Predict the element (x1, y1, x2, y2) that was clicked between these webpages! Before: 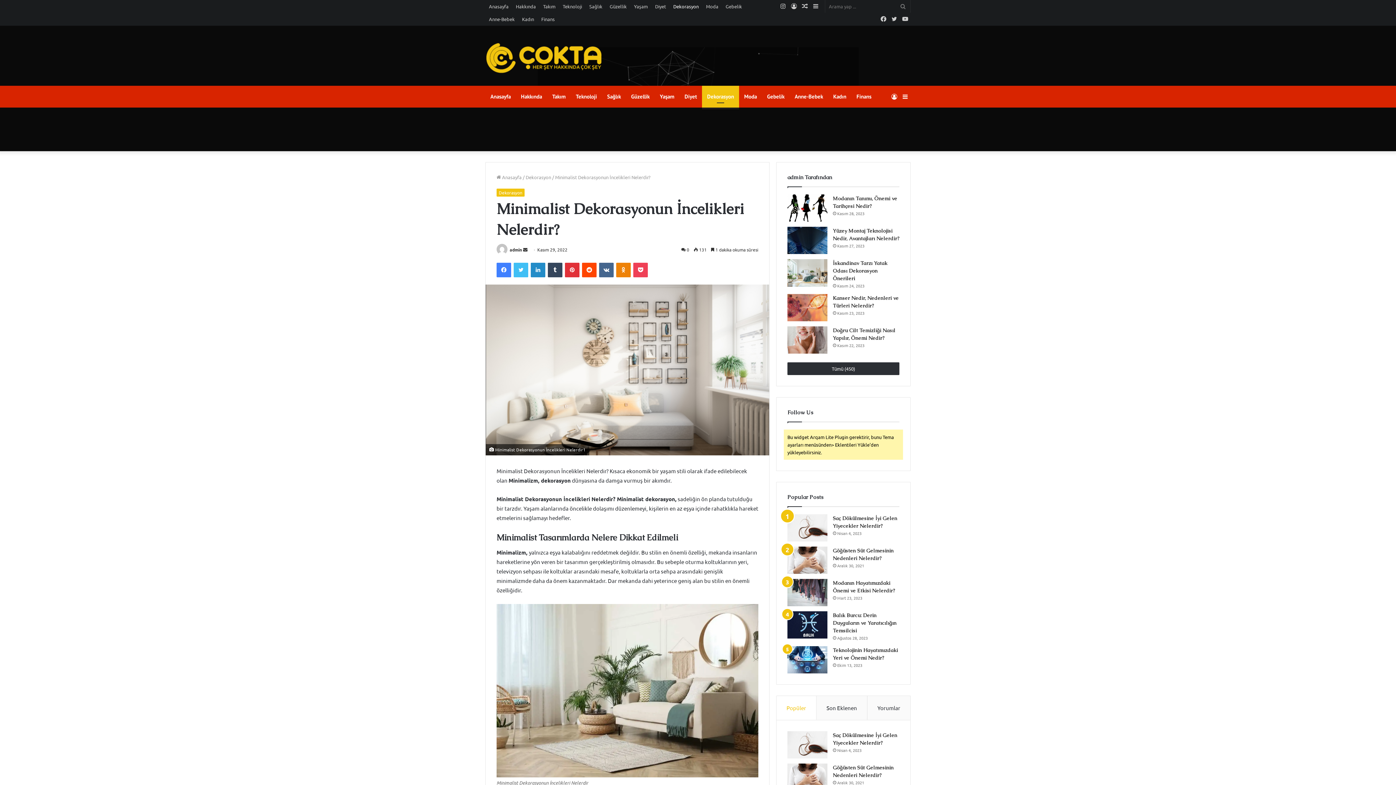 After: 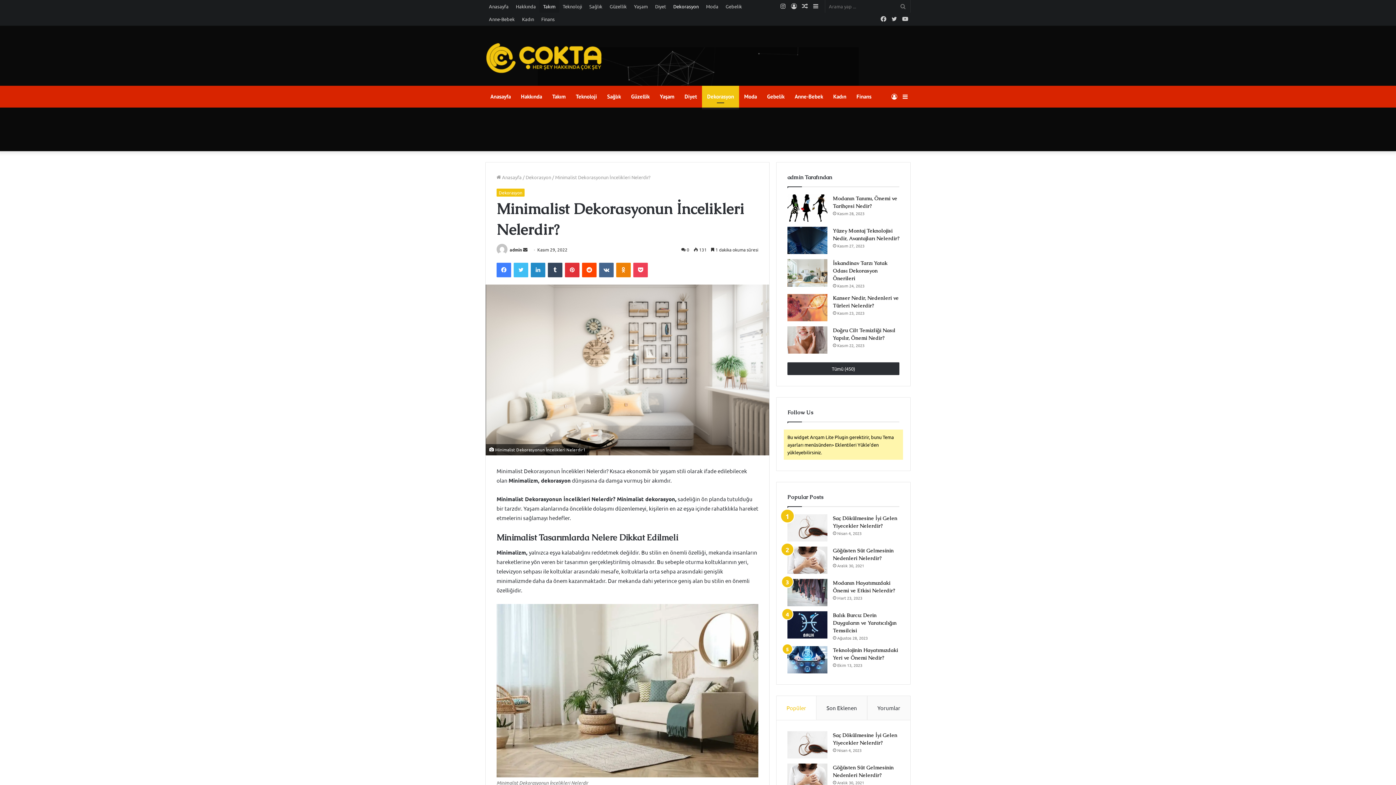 Action: bbox: (539, 0, 559, 12) label: Takım